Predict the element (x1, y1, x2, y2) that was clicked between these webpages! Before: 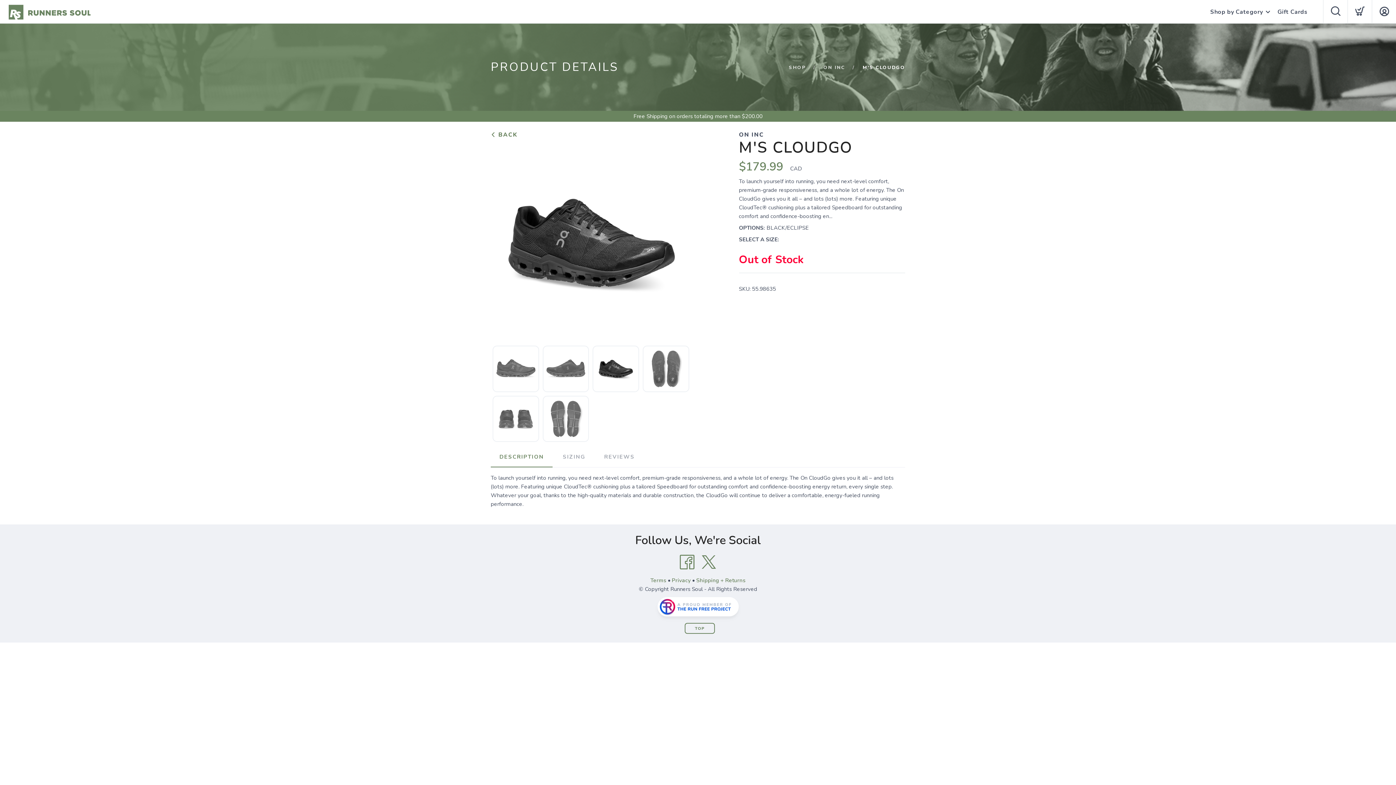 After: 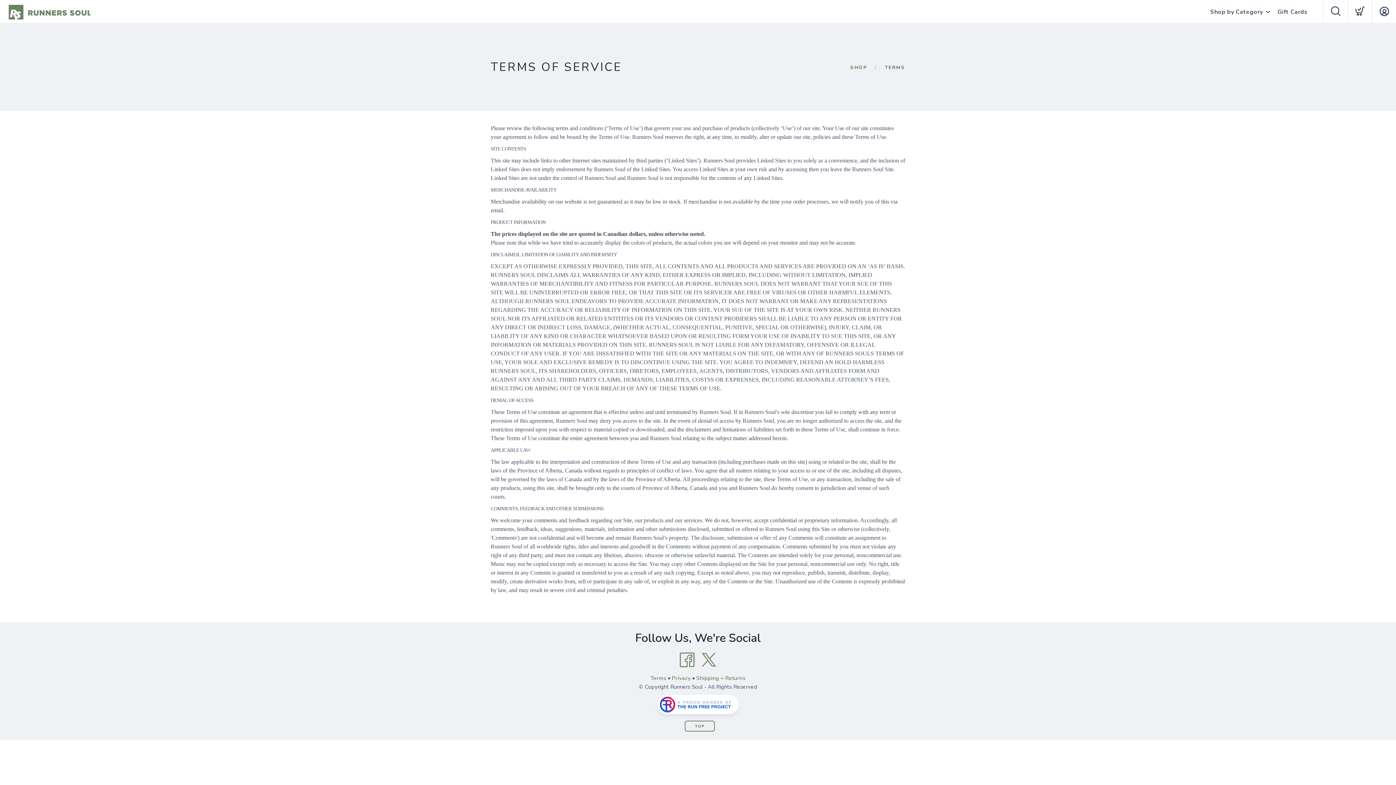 Action: label: Terms bbox: (650, 577, 666, 584)